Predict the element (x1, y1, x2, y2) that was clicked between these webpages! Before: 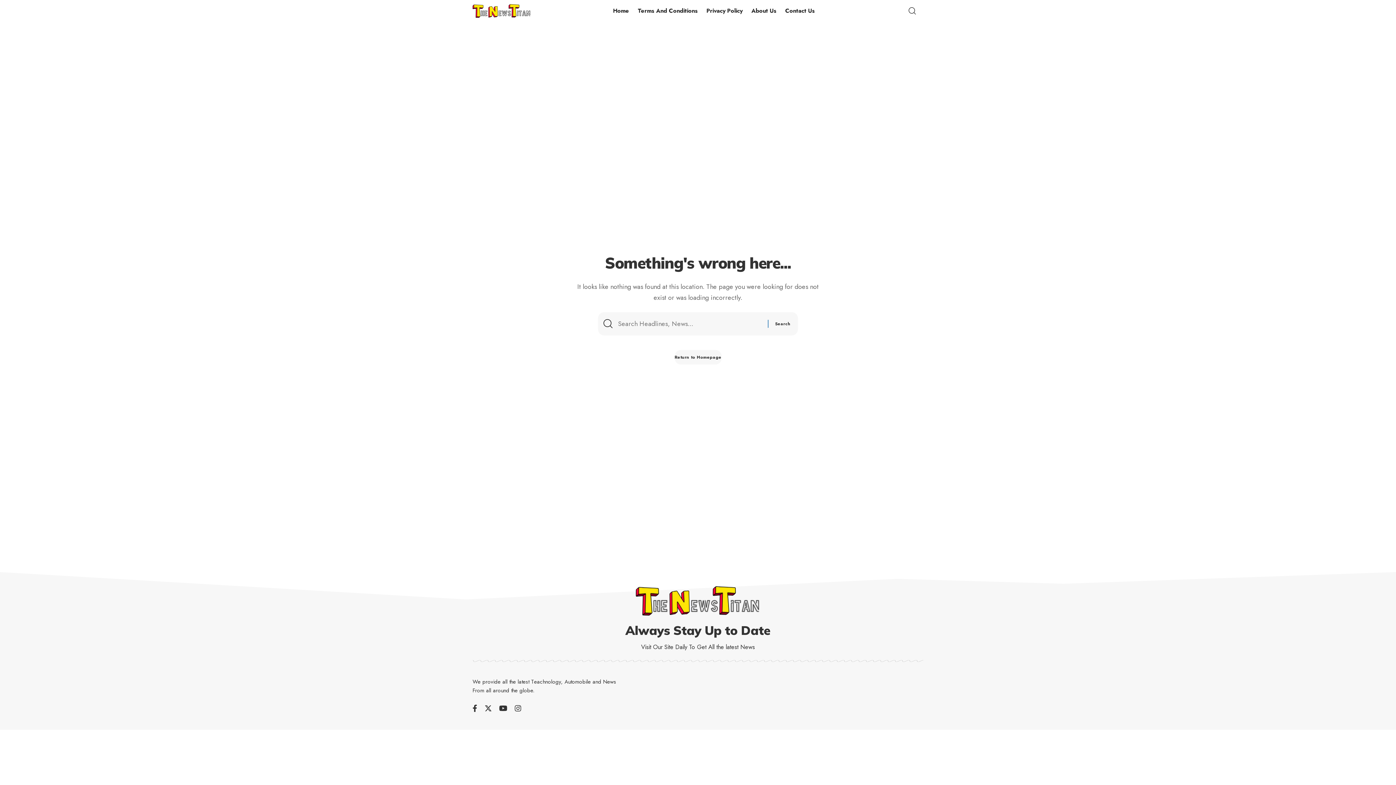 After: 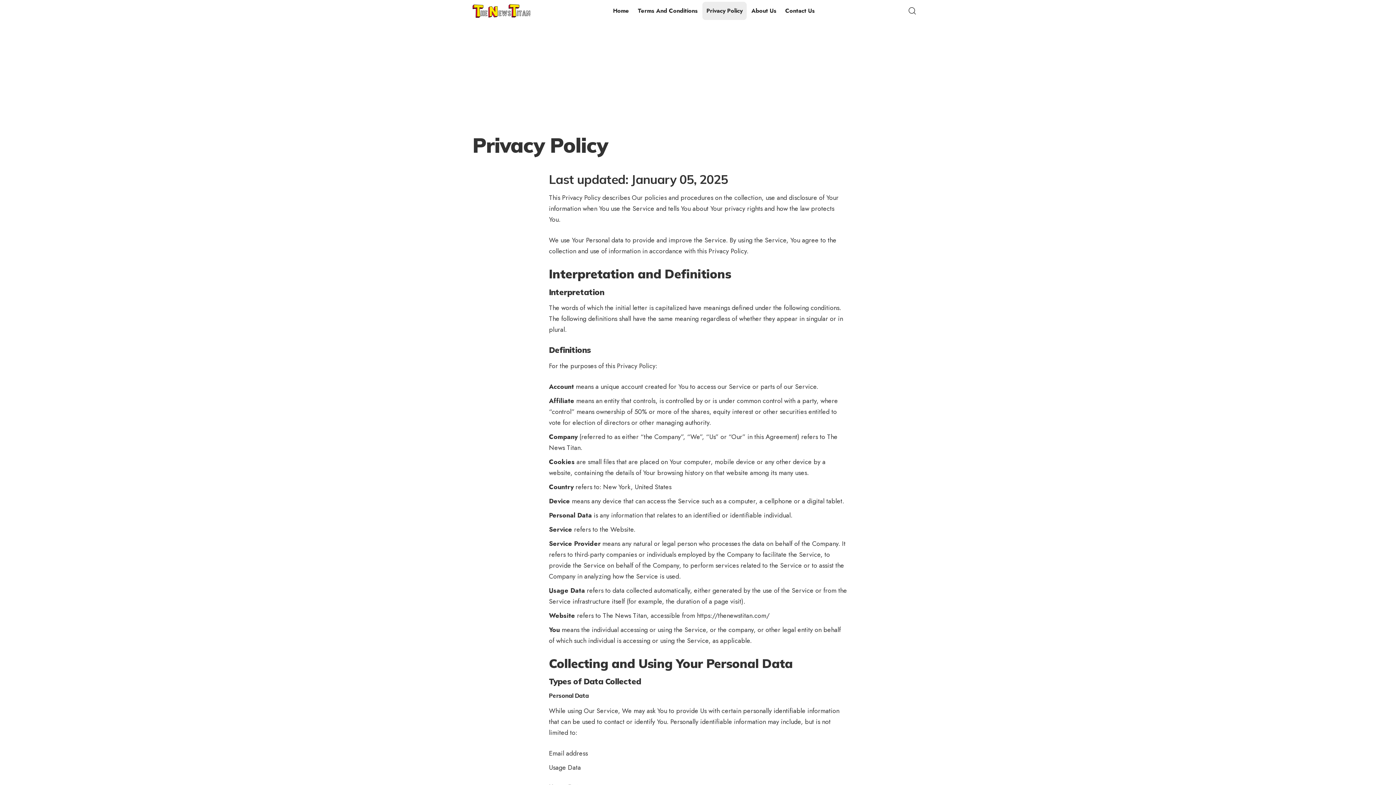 Action: bbox: (702, 0, 747, 21) label: Privacy Policy